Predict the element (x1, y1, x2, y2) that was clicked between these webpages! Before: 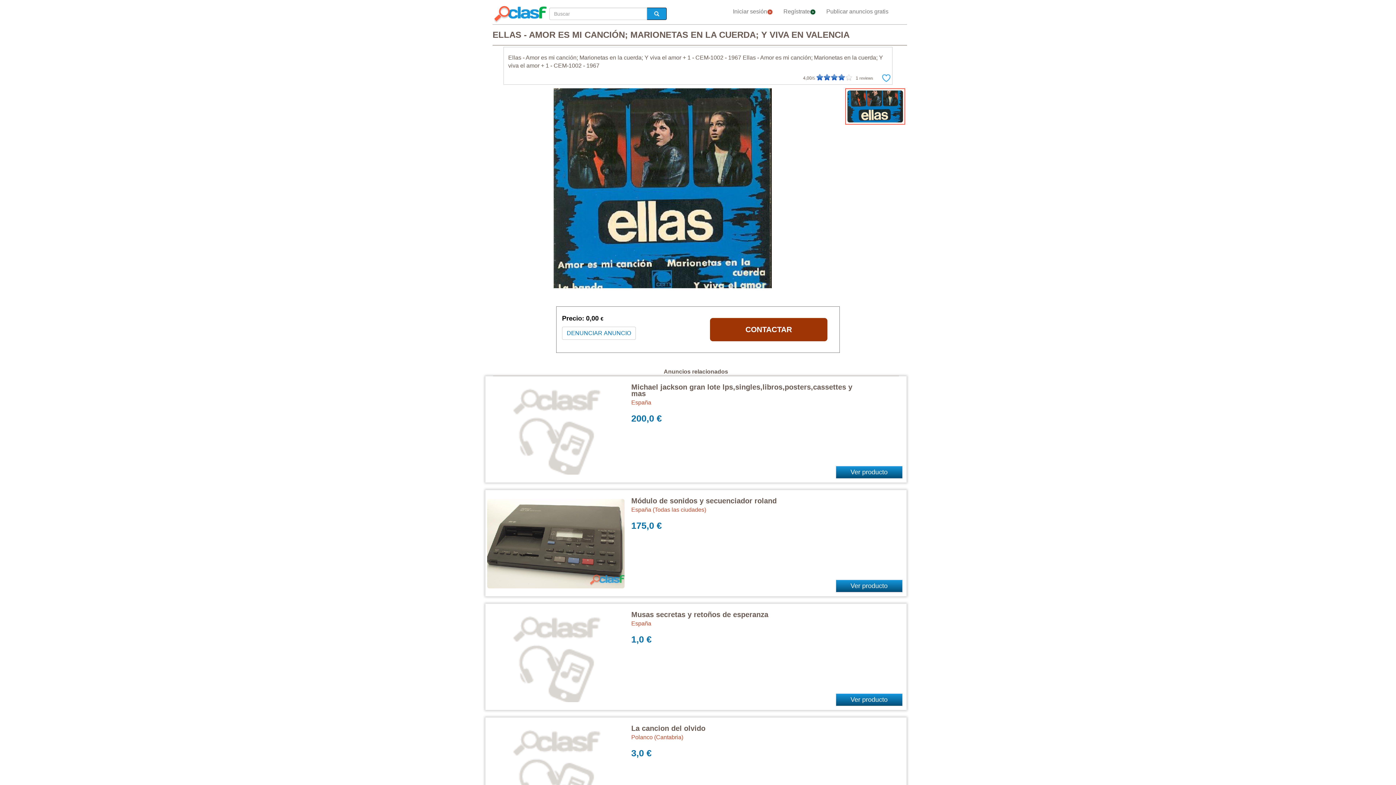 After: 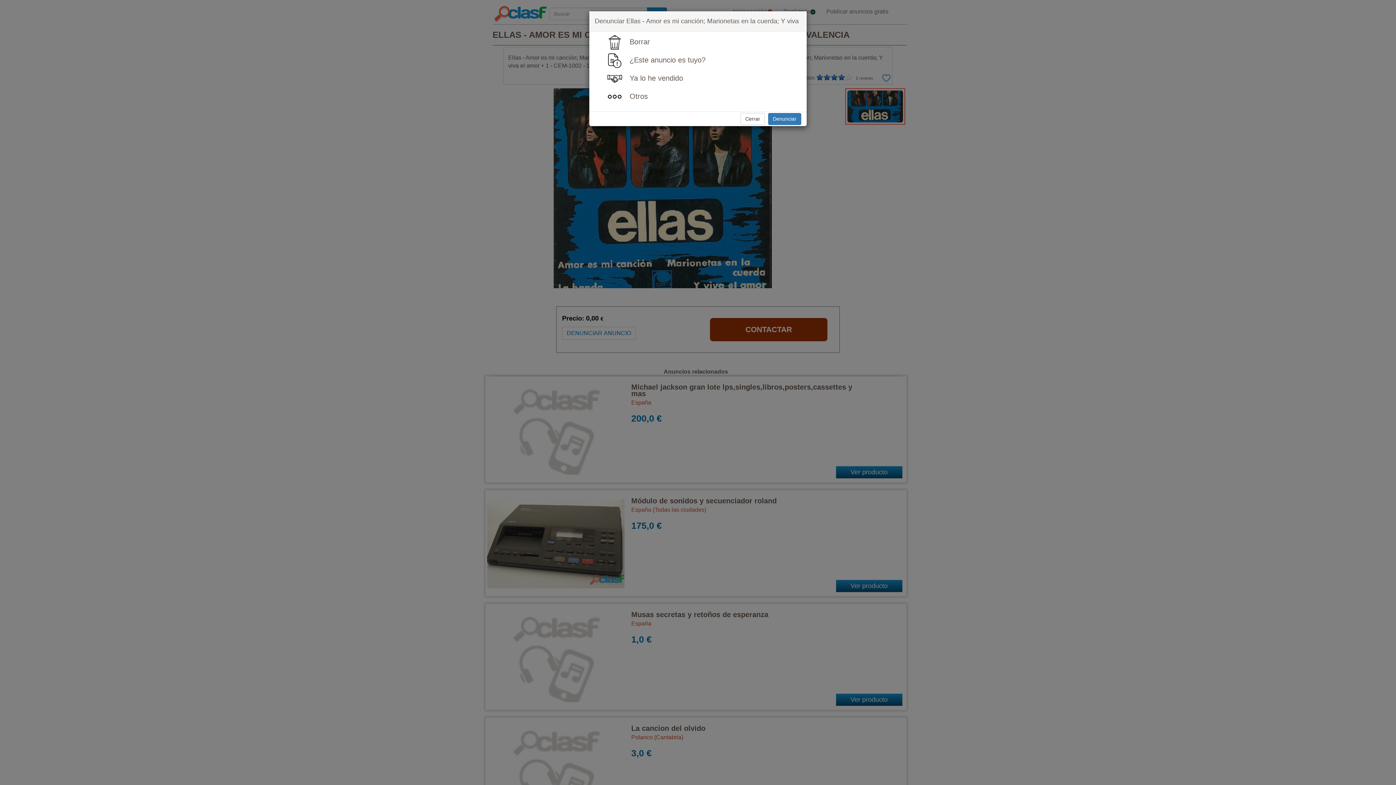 Action: label: DENUNCIAR ANUNCIO bbox: (562, 326, 636, 340)